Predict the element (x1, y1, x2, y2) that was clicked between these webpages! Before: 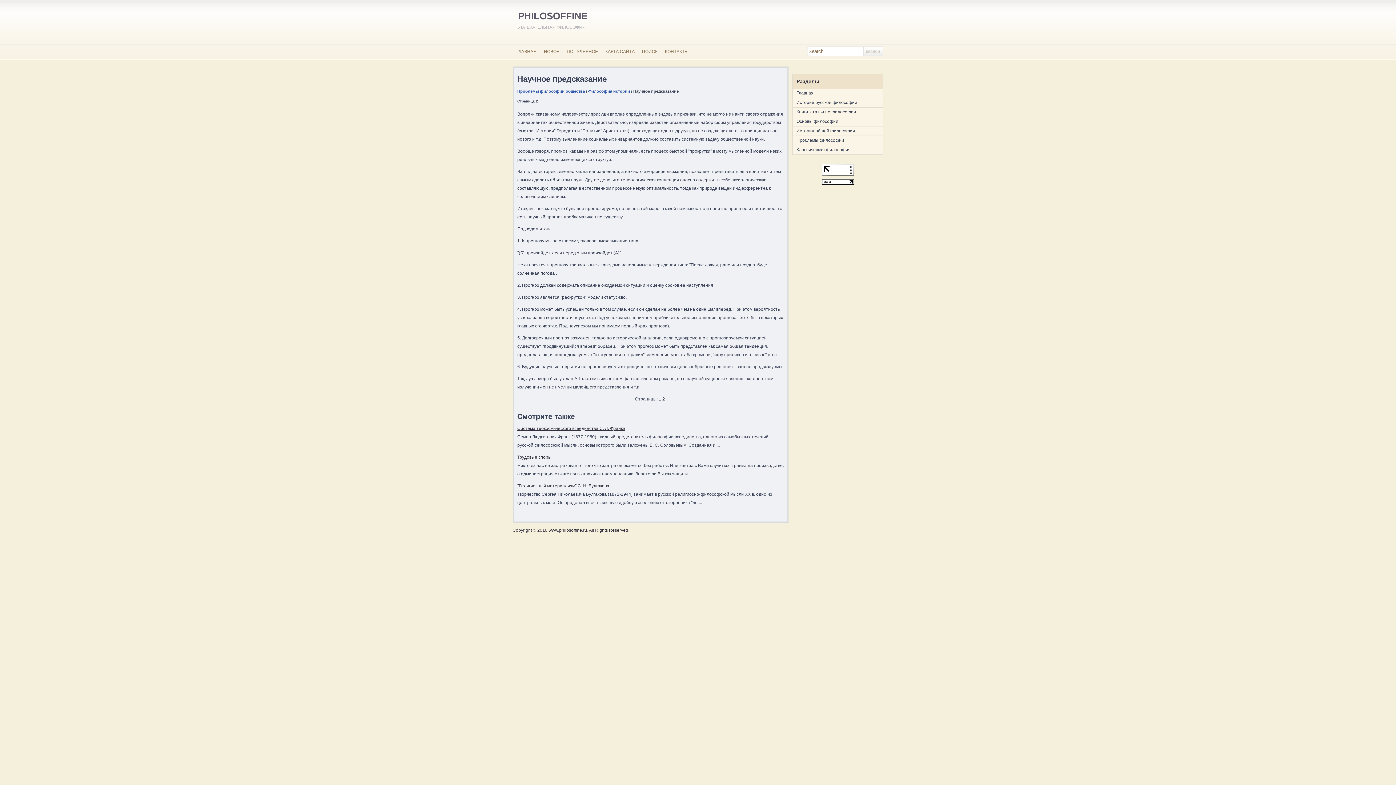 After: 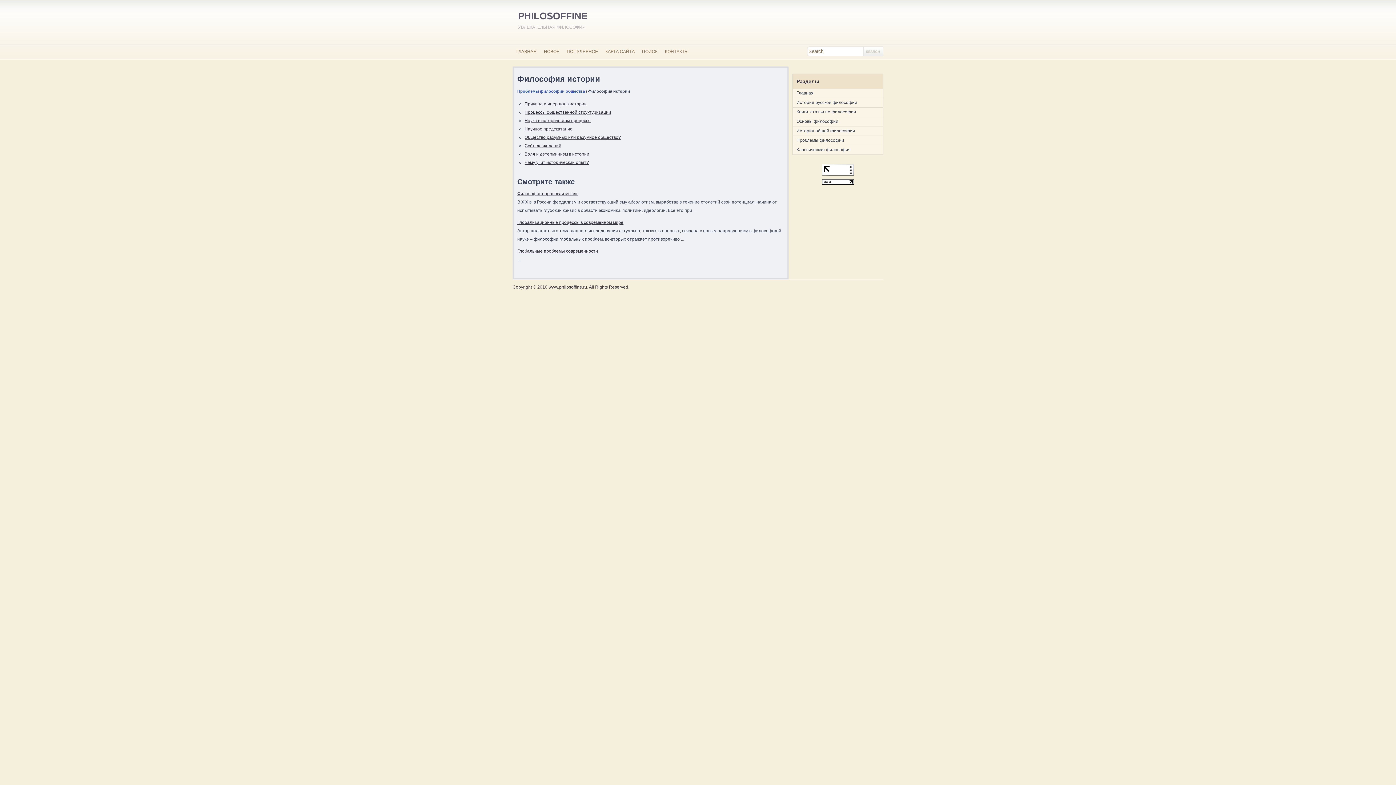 Action: bbox: (588, 89, 630, 93) label: Философия истории